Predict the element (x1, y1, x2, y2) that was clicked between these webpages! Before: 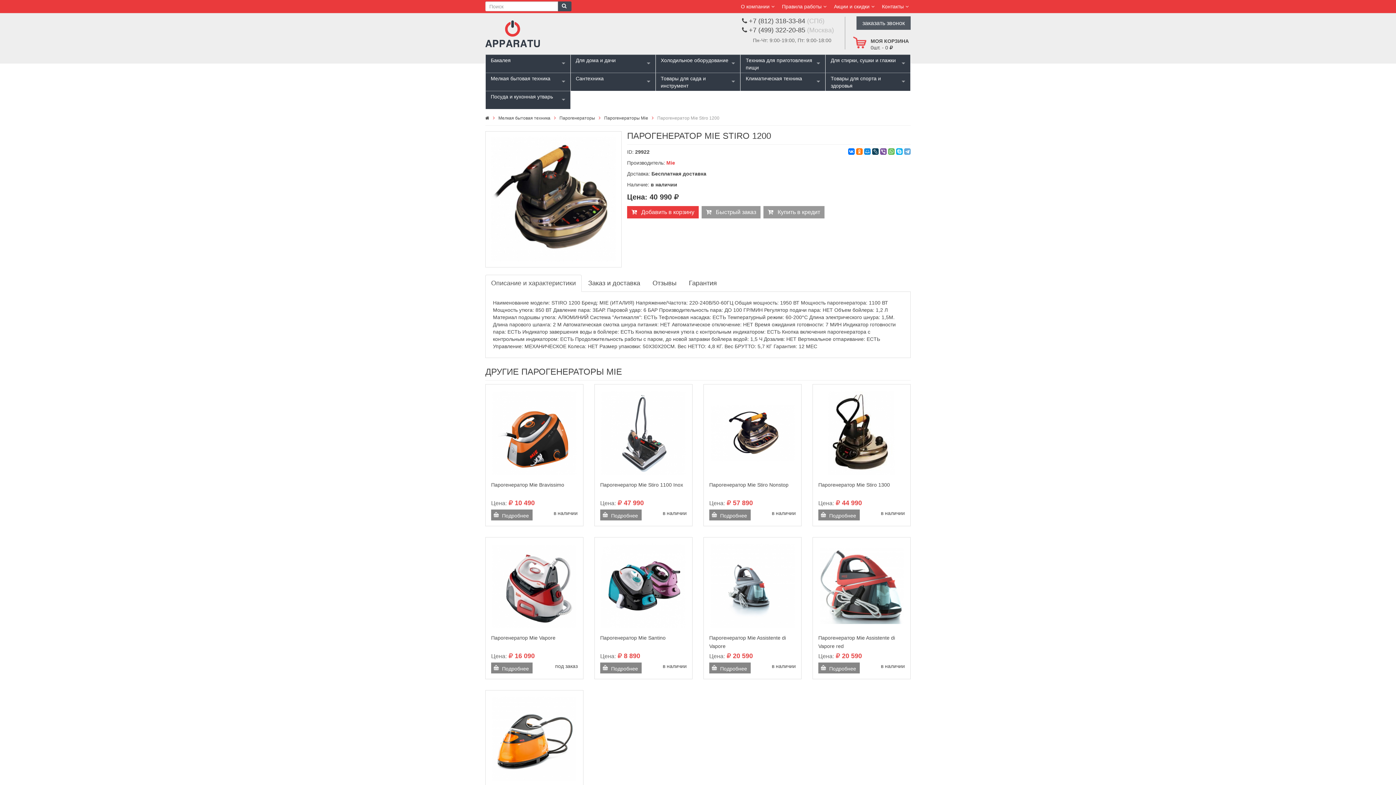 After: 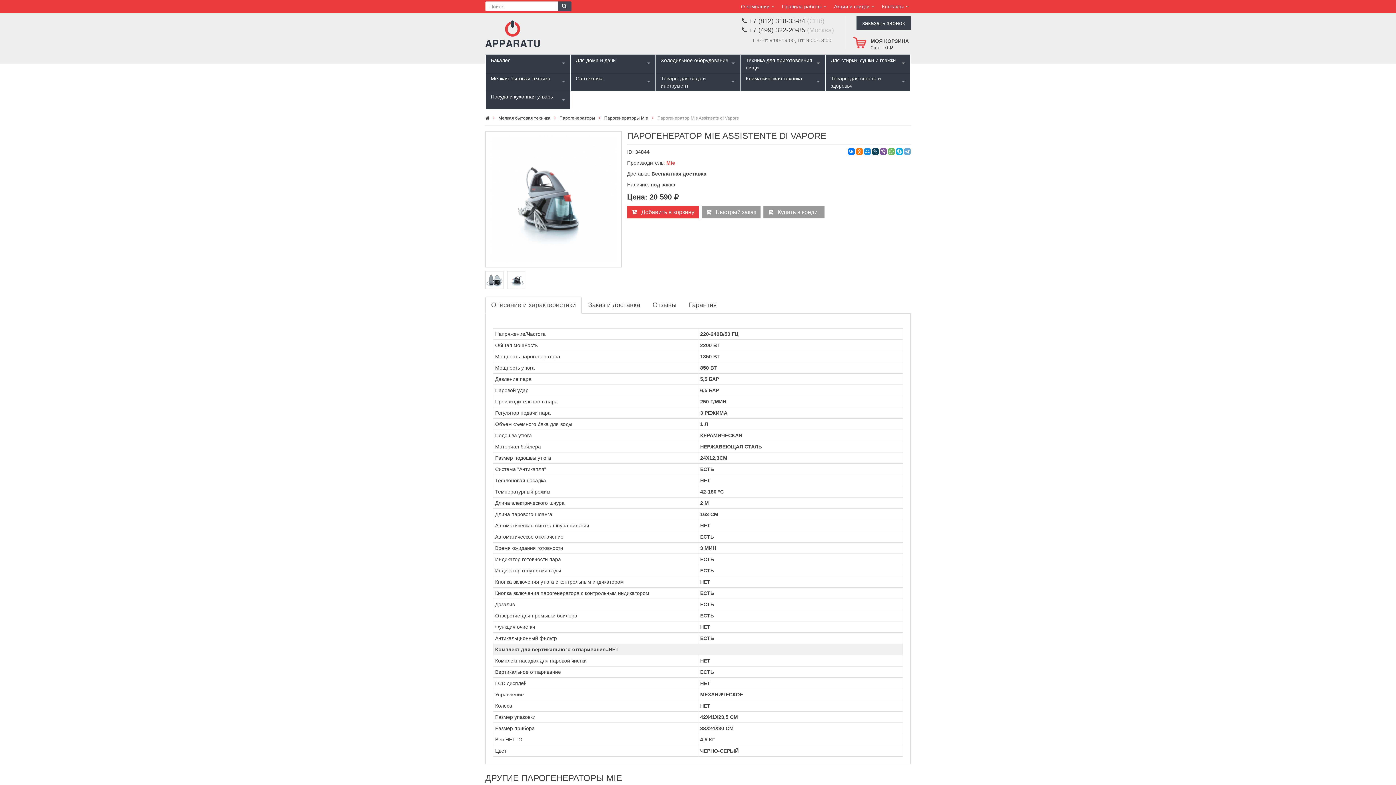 Action: label: Подробнее bbox: (709, 662, 750, 673)